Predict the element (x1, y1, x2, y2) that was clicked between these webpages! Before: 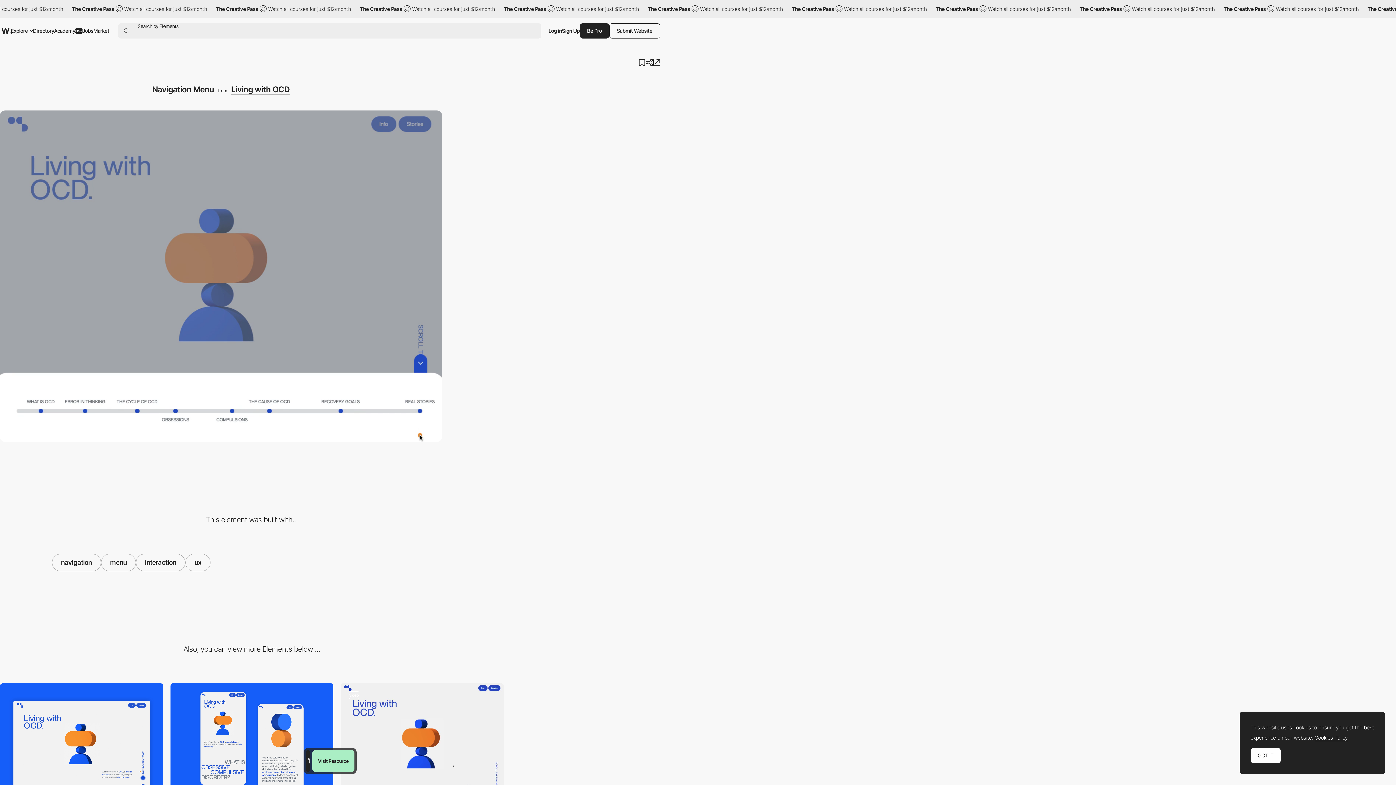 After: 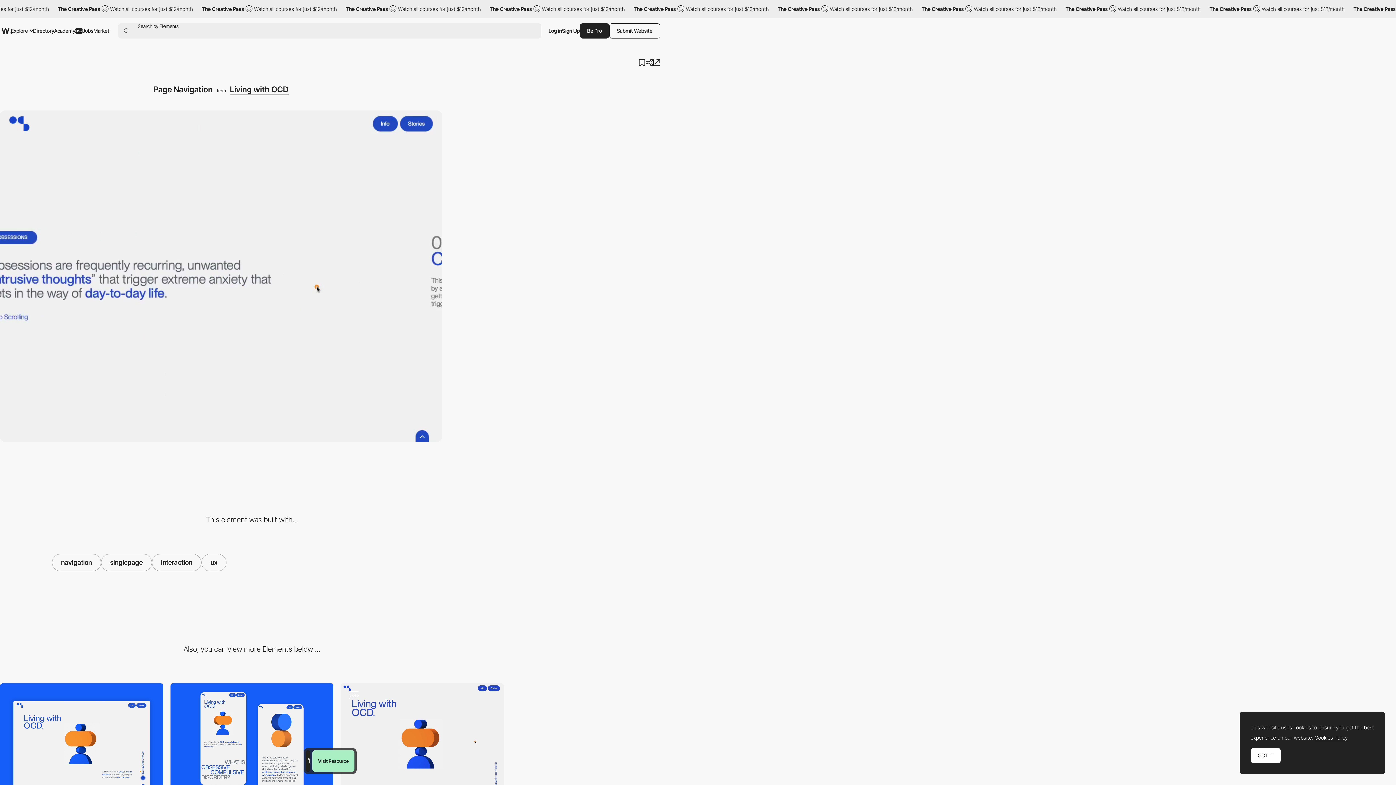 Action: bbox: (340, 683, 503, 805) label: Page Navigation